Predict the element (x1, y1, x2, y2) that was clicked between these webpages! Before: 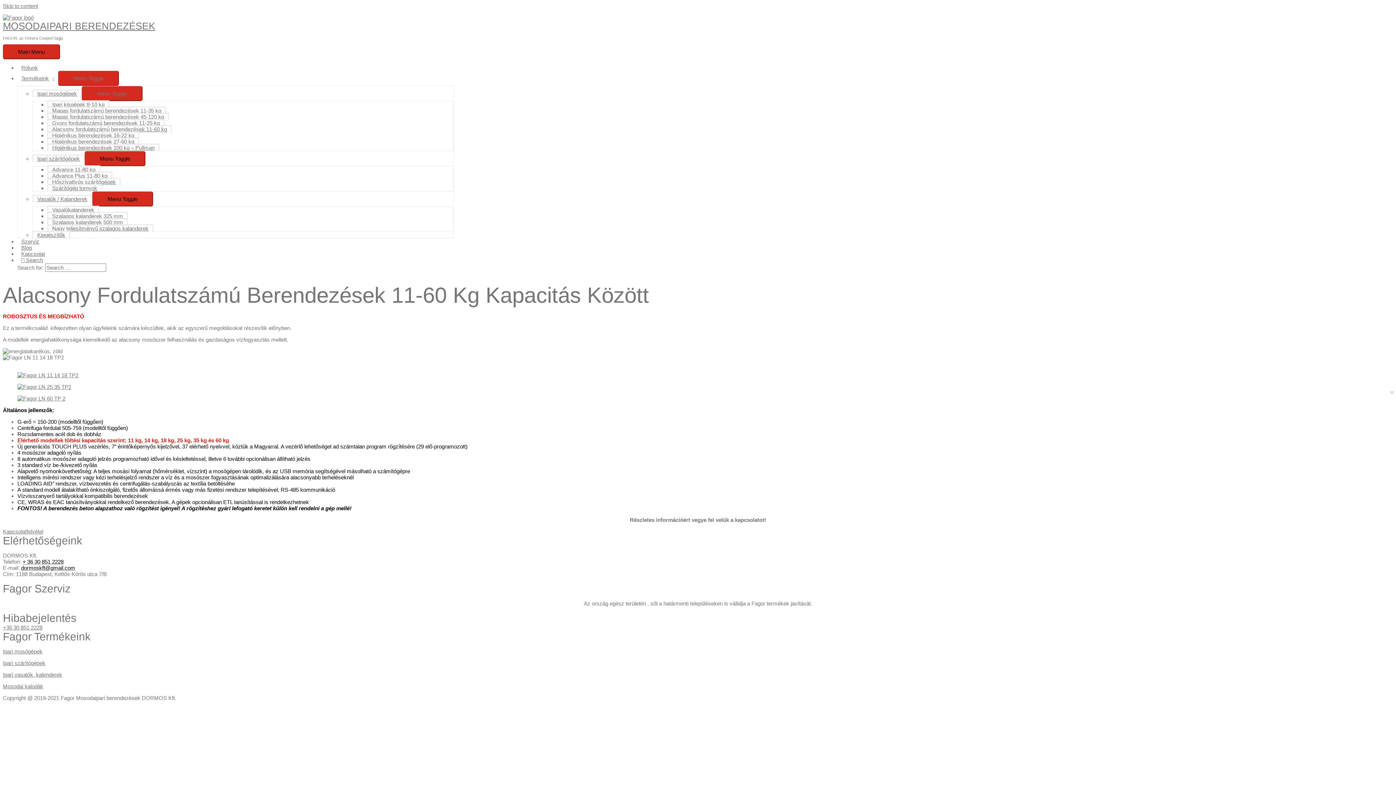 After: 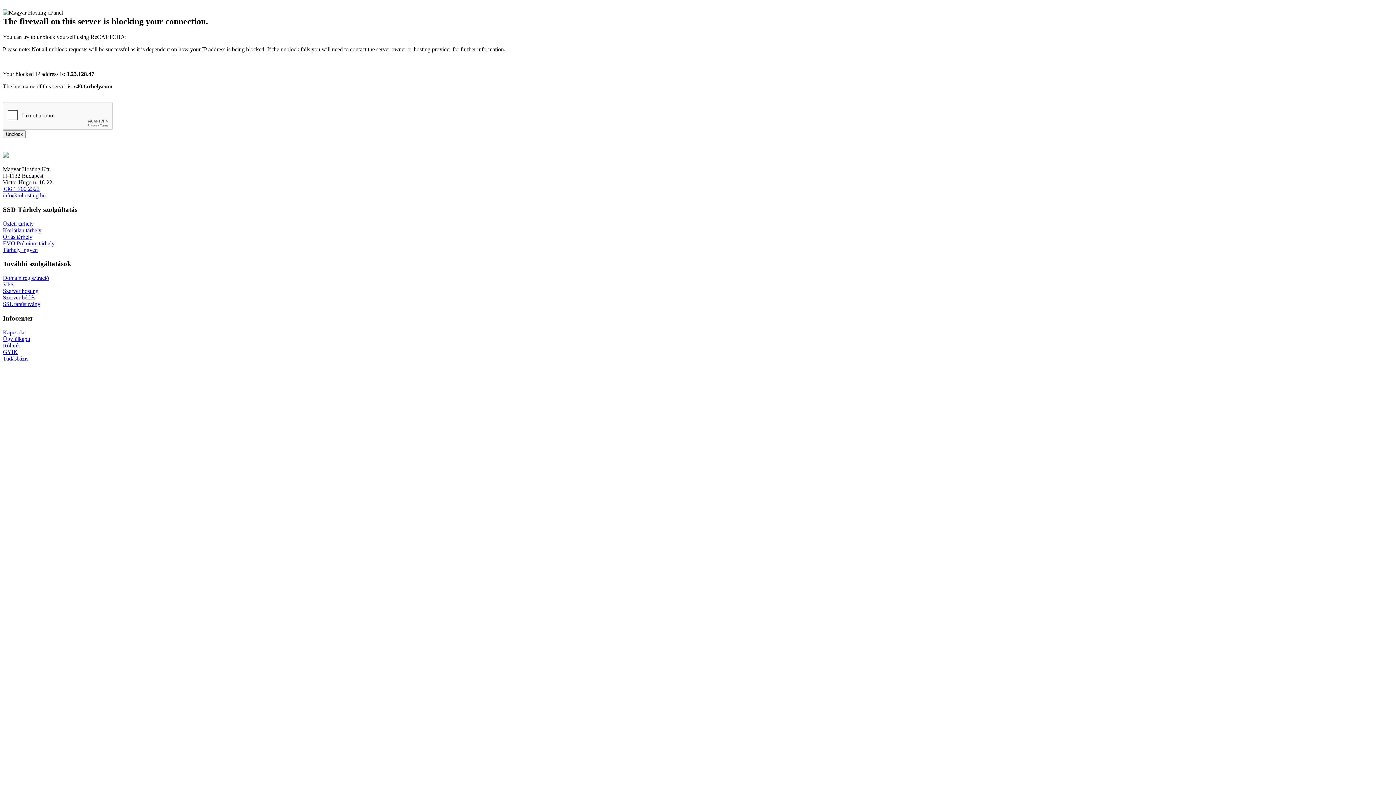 Action: bbox: (47, 112, 169, 120) label: Magas fordulatszámú berendezések 45-120 kg